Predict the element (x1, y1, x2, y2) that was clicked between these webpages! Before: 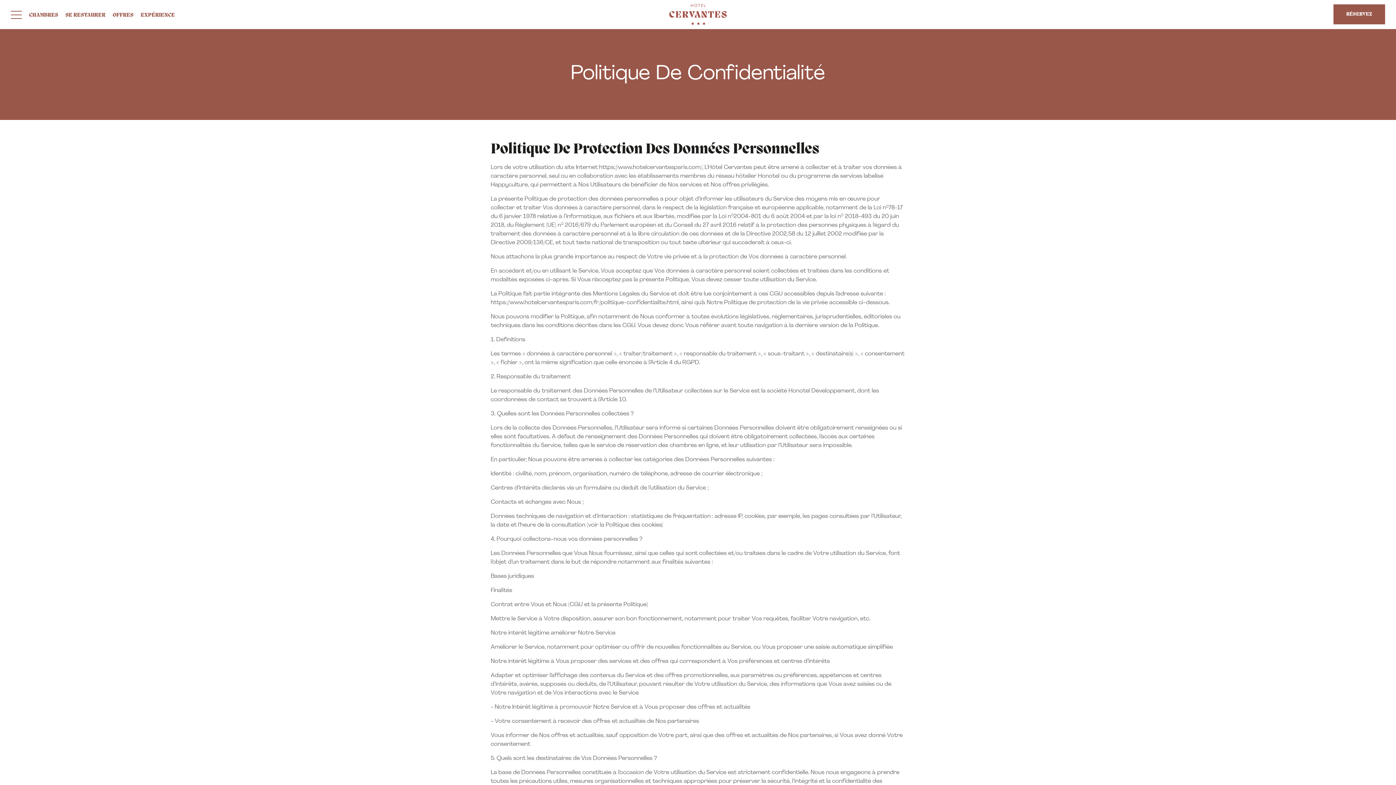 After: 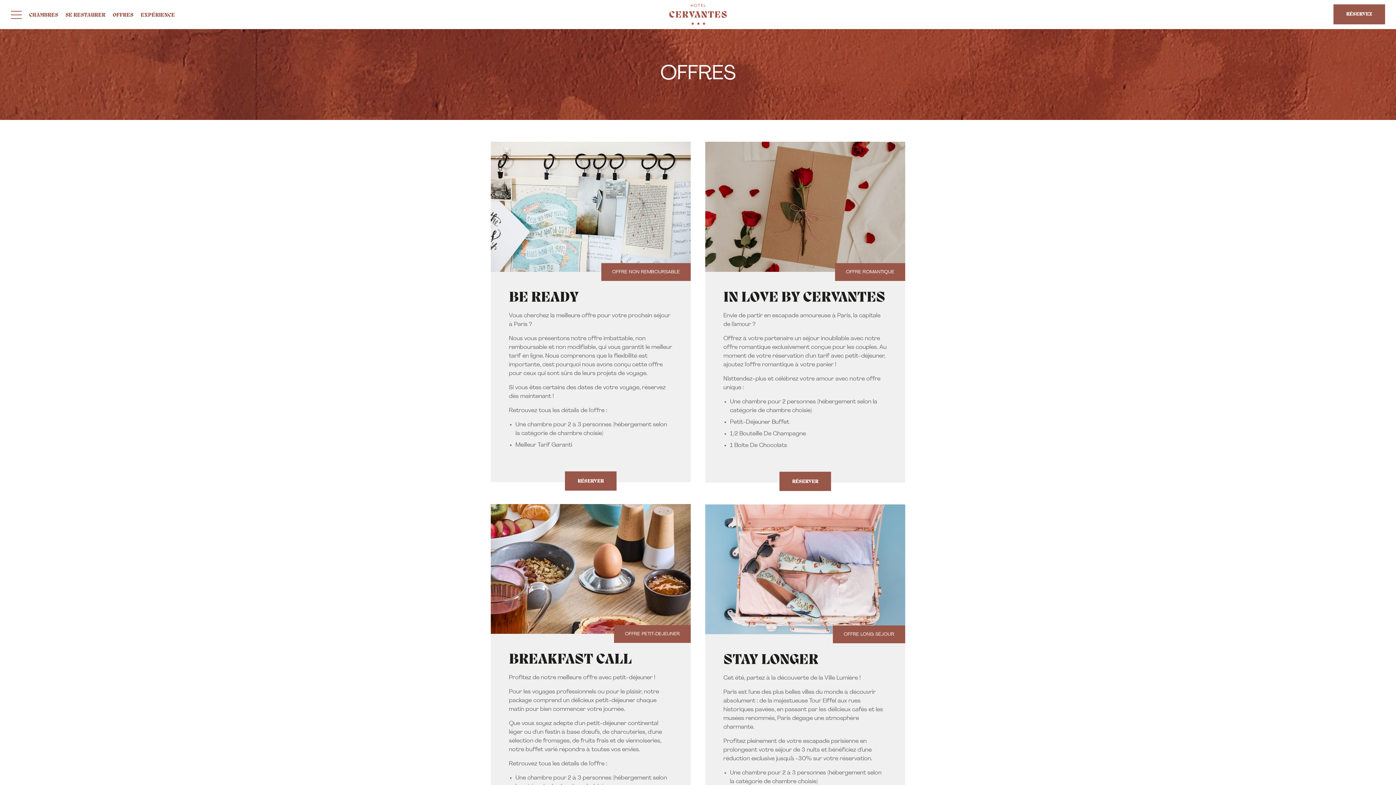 Action: label: OFFRES bbox: (112, 12, 133, 20)